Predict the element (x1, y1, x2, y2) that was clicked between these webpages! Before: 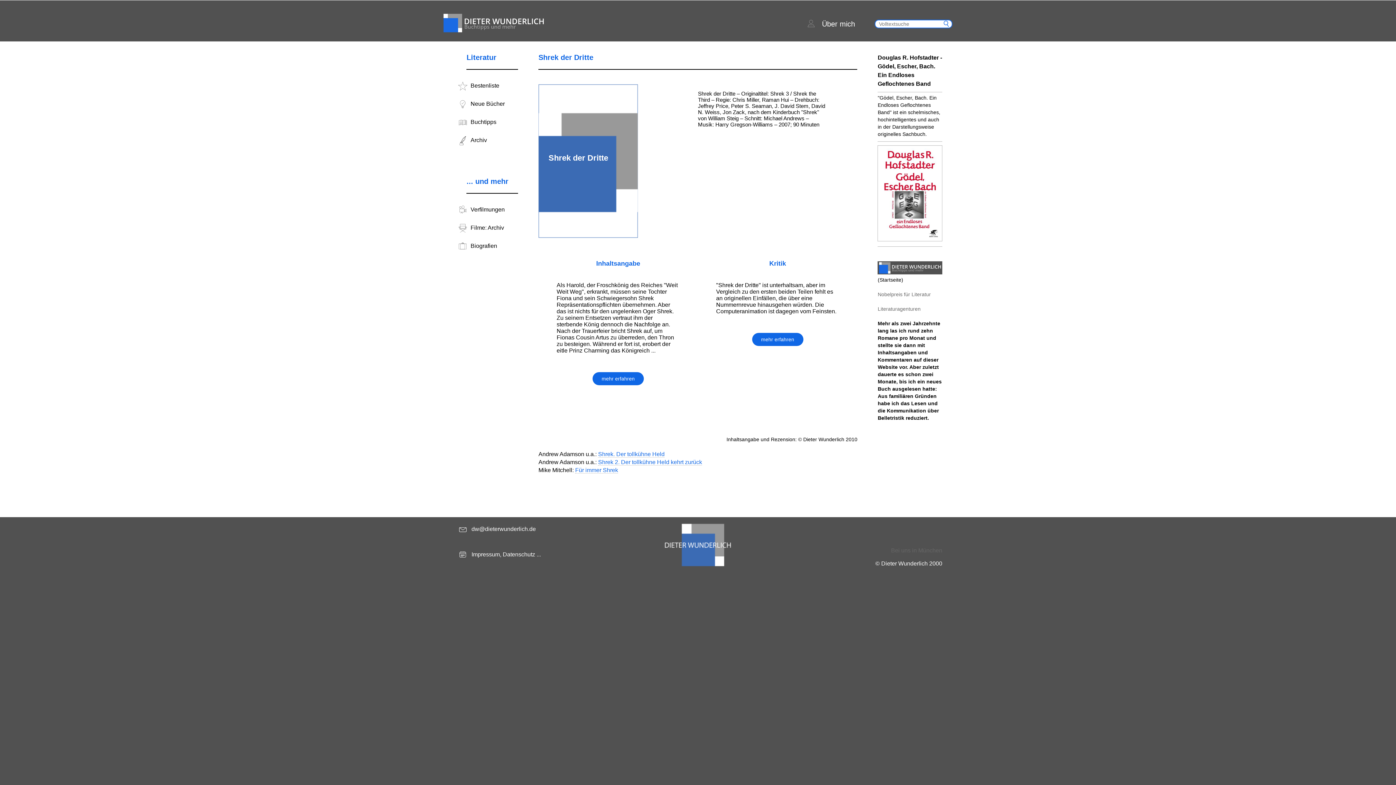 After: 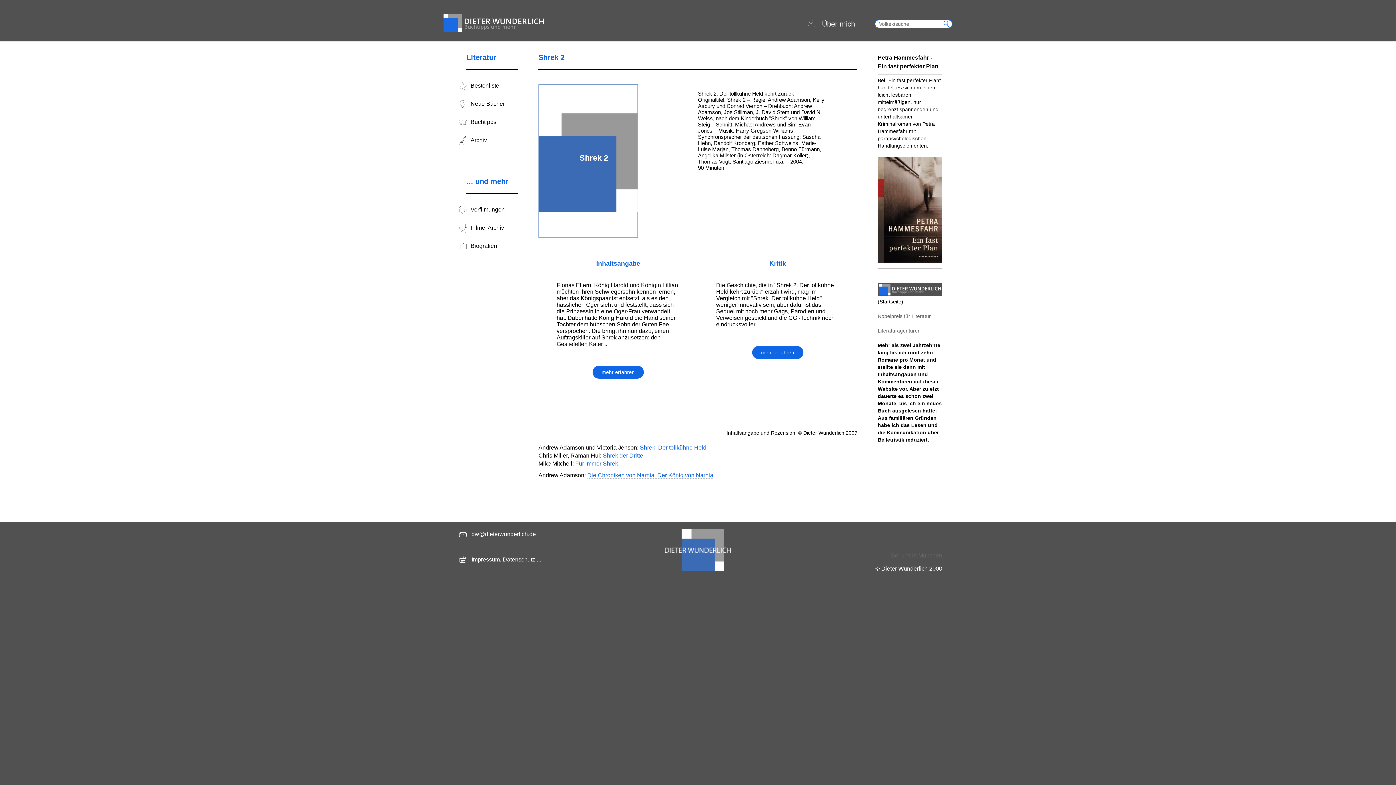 Action: label: Shrek 2. Der tollkühne Held kehrt zurück bbox: (598, 459, 702, 465)